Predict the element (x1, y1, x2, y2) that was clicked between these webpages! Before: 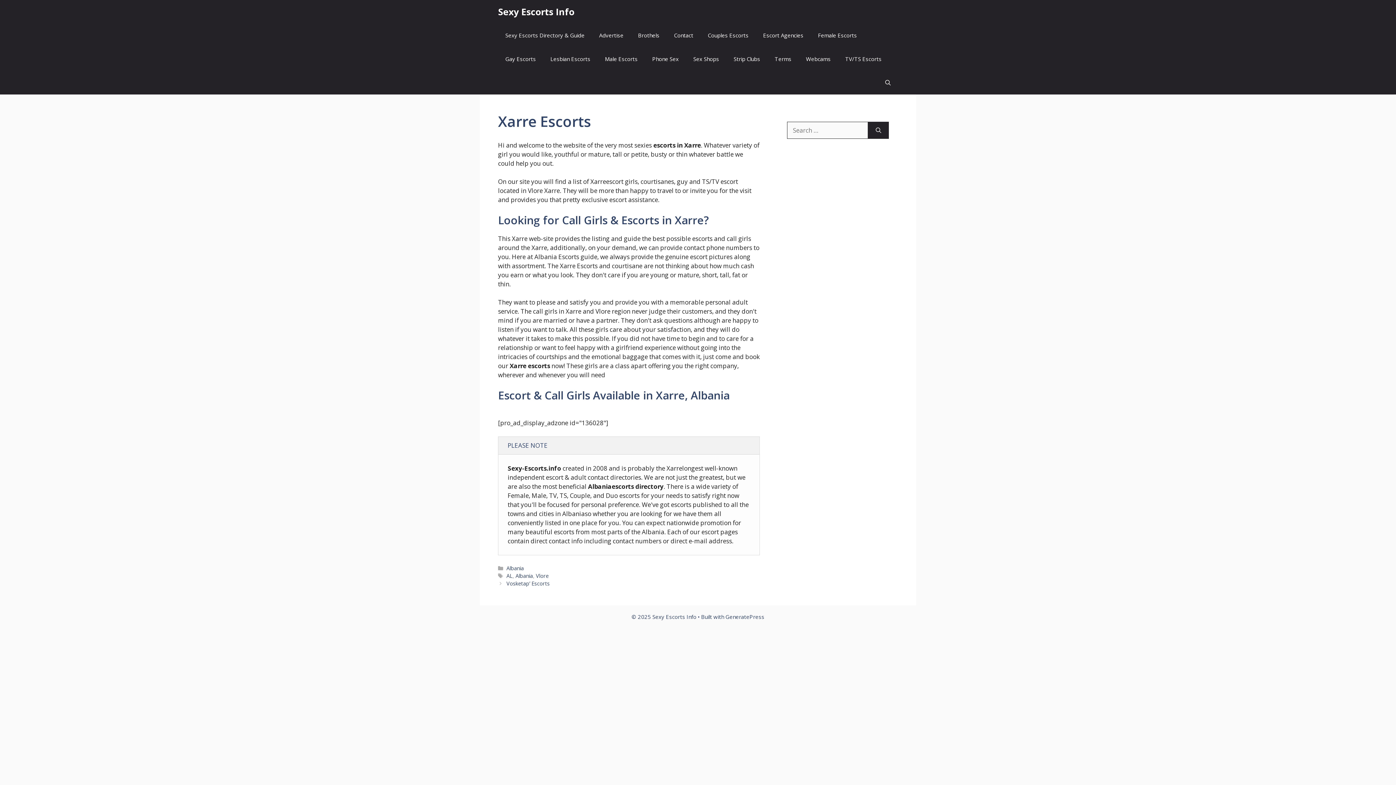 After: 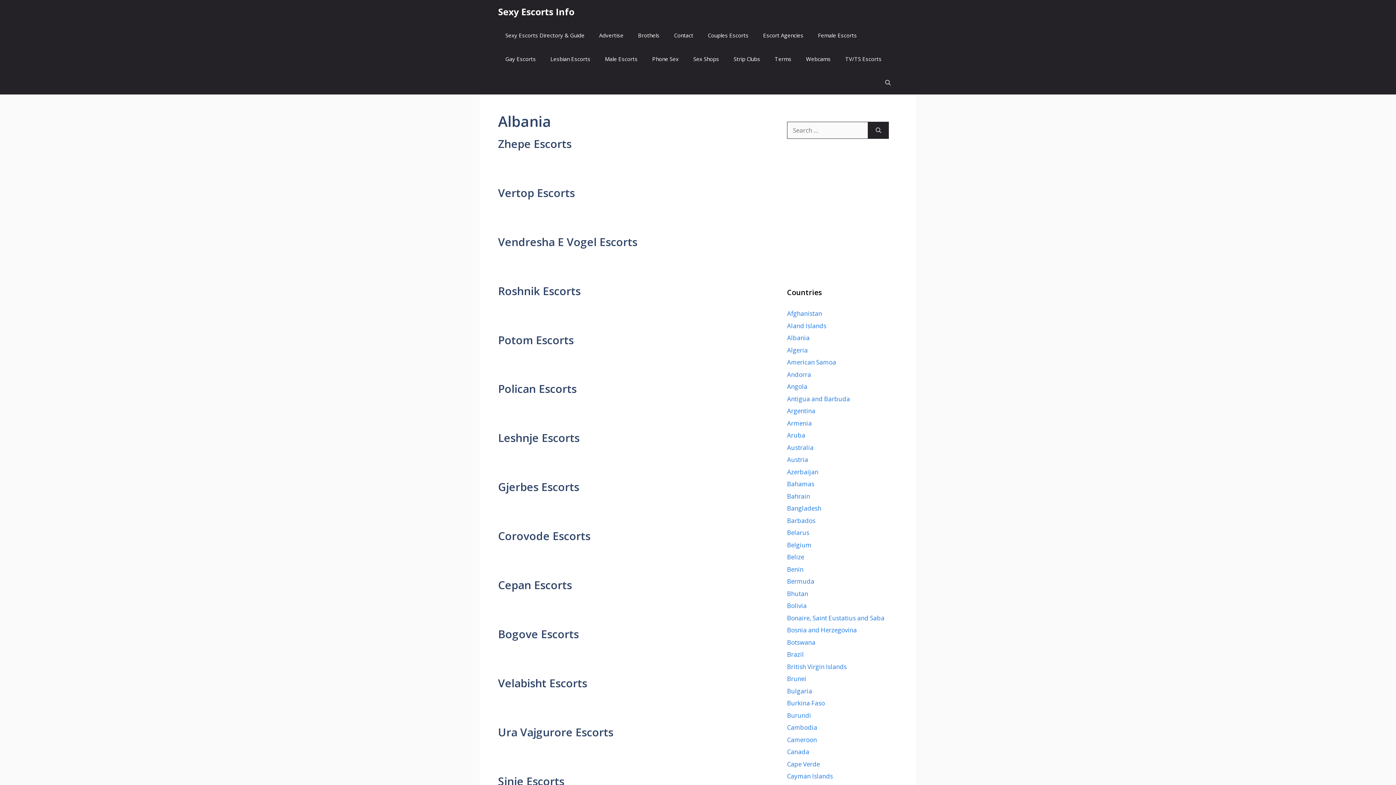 Action: bbox: (515, 572, 533, 579) label: Albania